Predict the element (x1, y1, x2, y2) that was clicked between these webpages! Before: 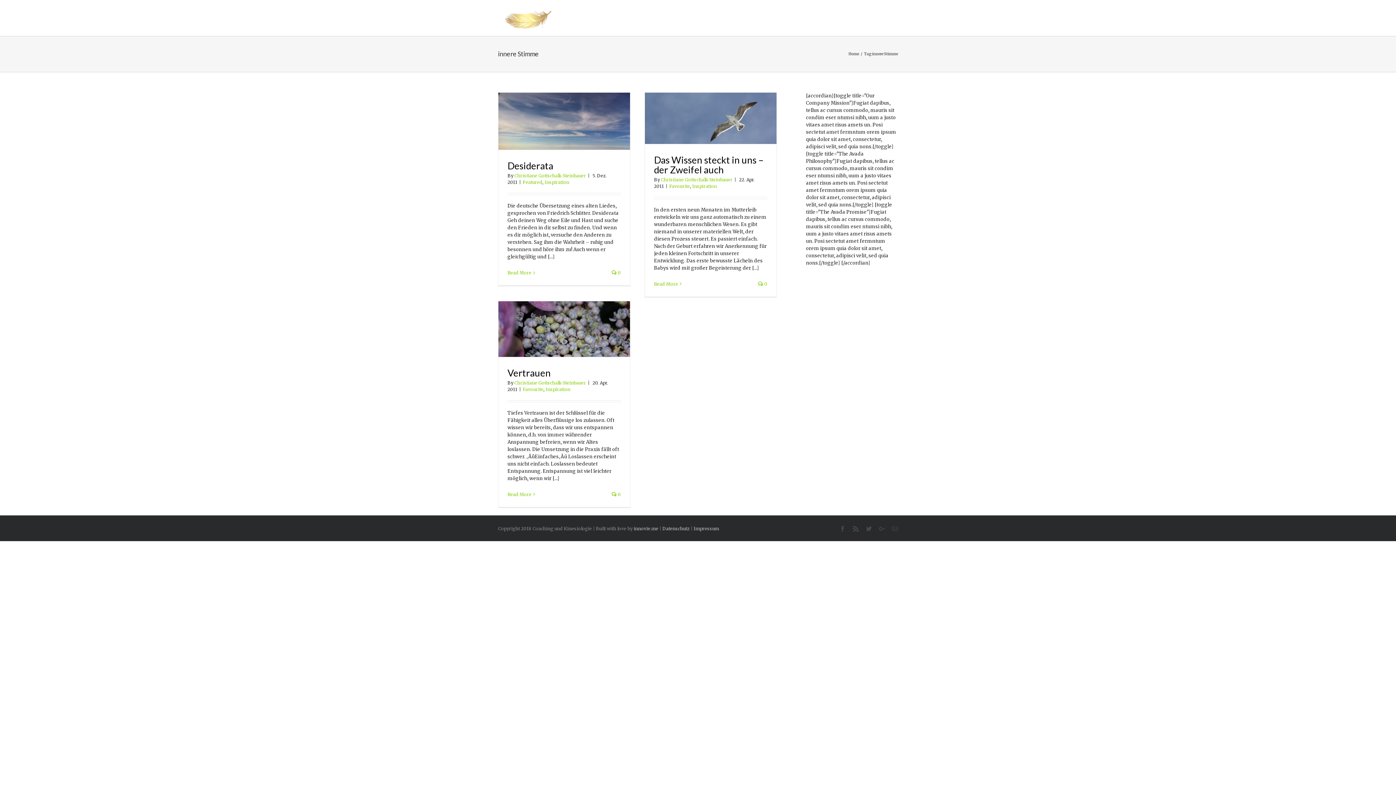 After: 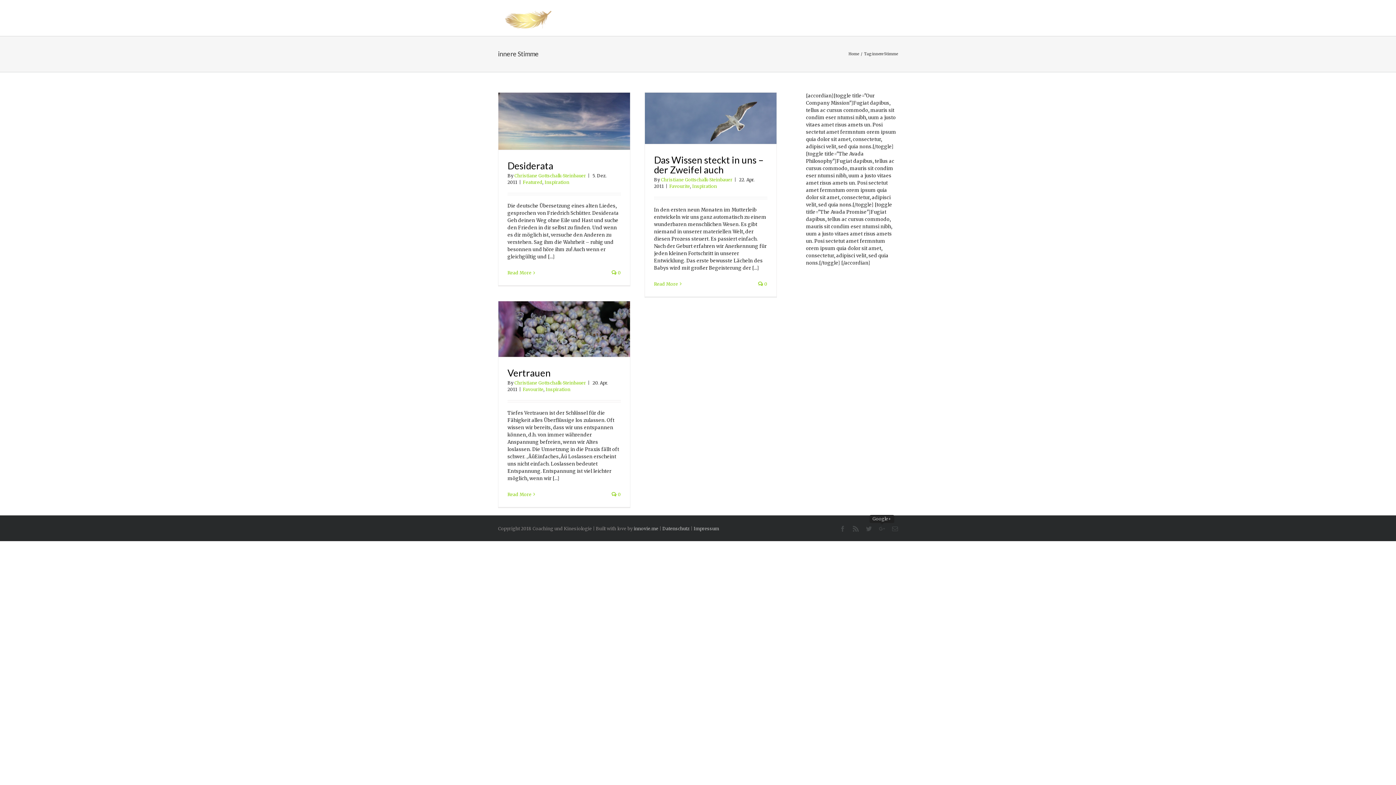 Action: label: Google+ bbox: (879, 526, 885, 532)